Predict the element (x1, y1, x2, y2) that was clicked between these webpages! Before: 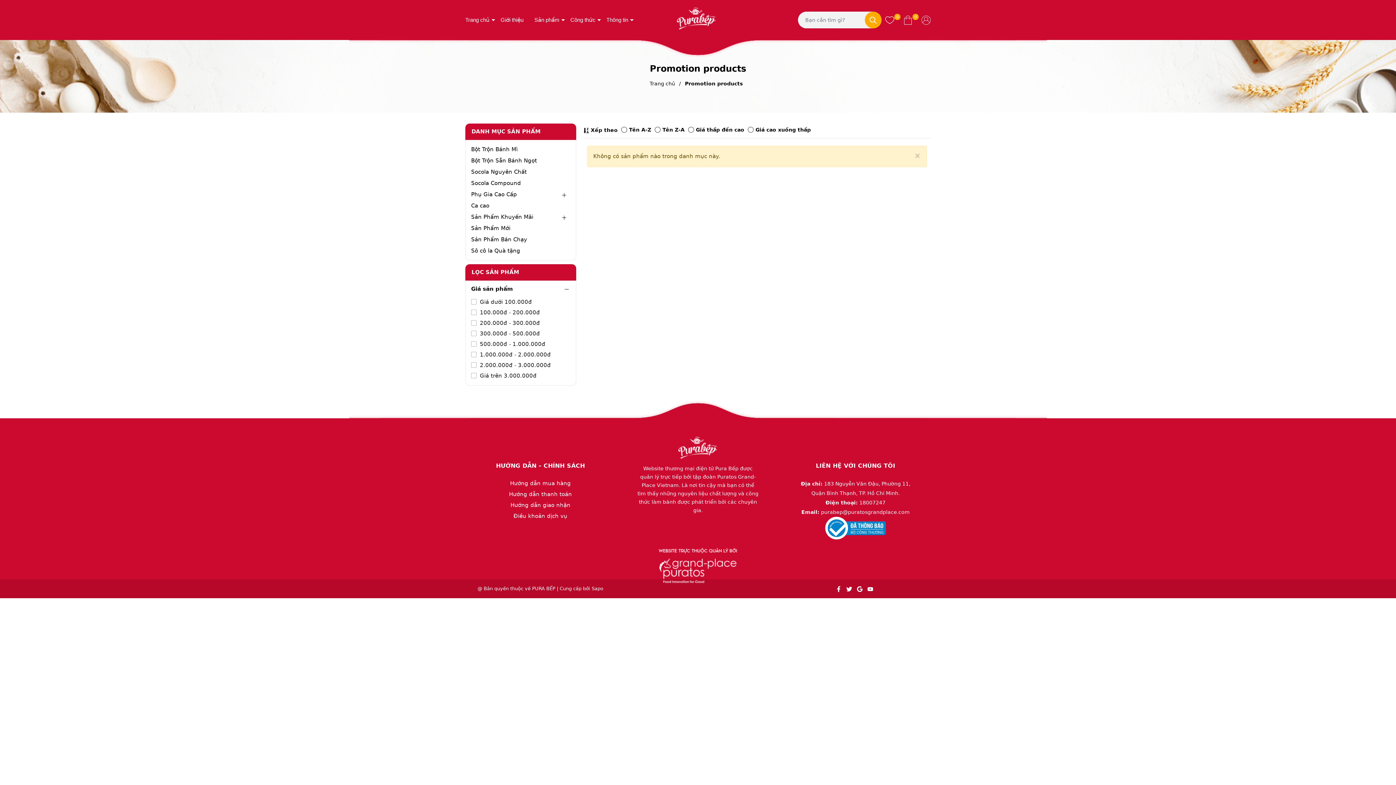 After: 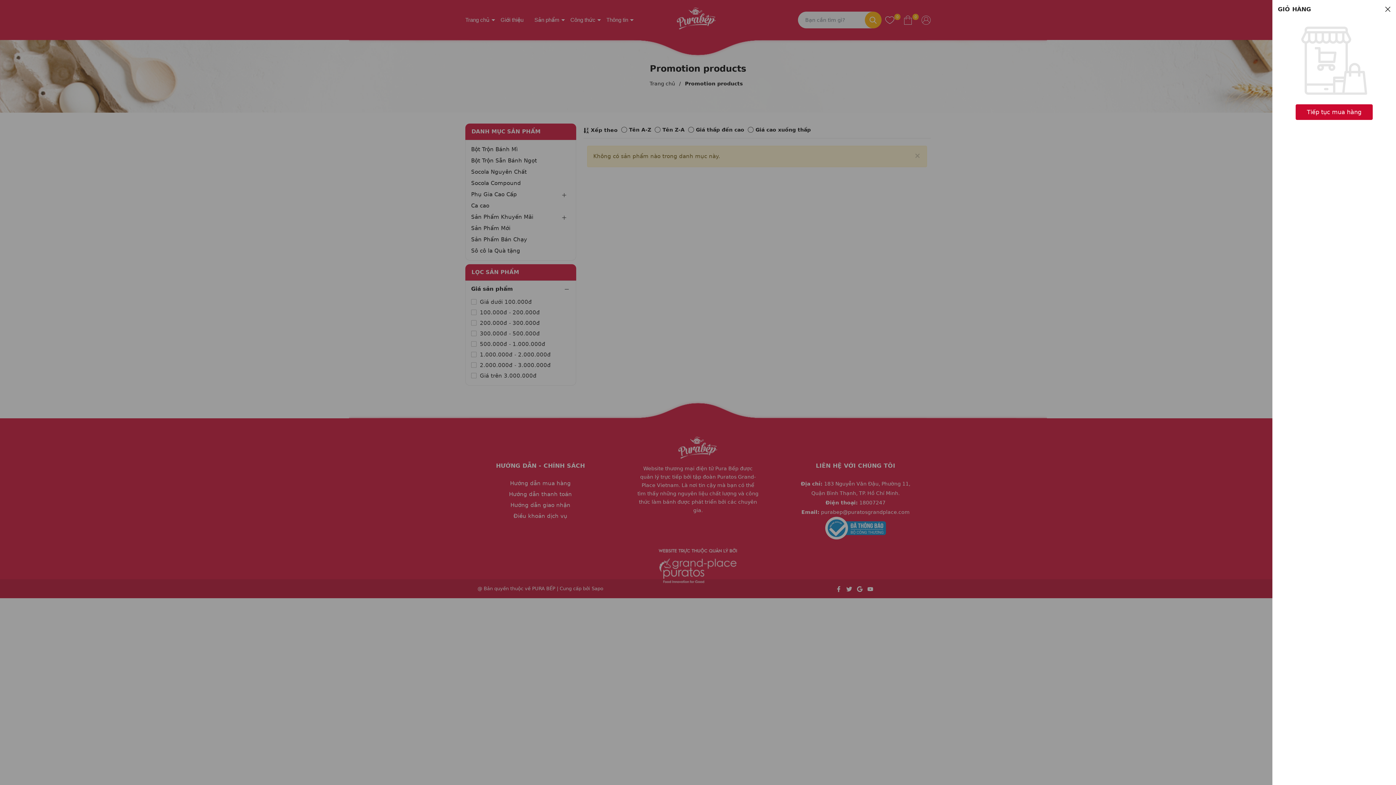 Action: label: Xem giỏ hàng bbox: (903, 15, 912, 24)